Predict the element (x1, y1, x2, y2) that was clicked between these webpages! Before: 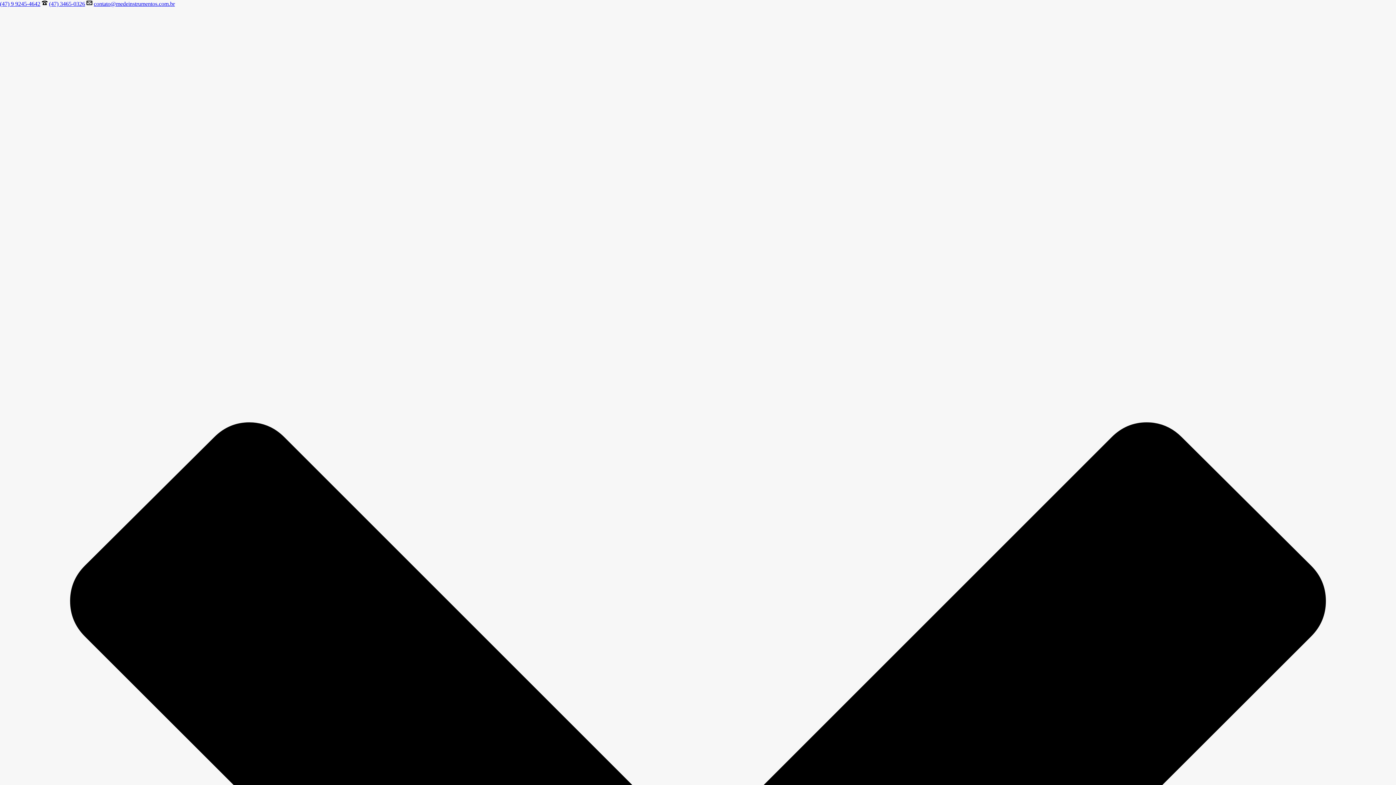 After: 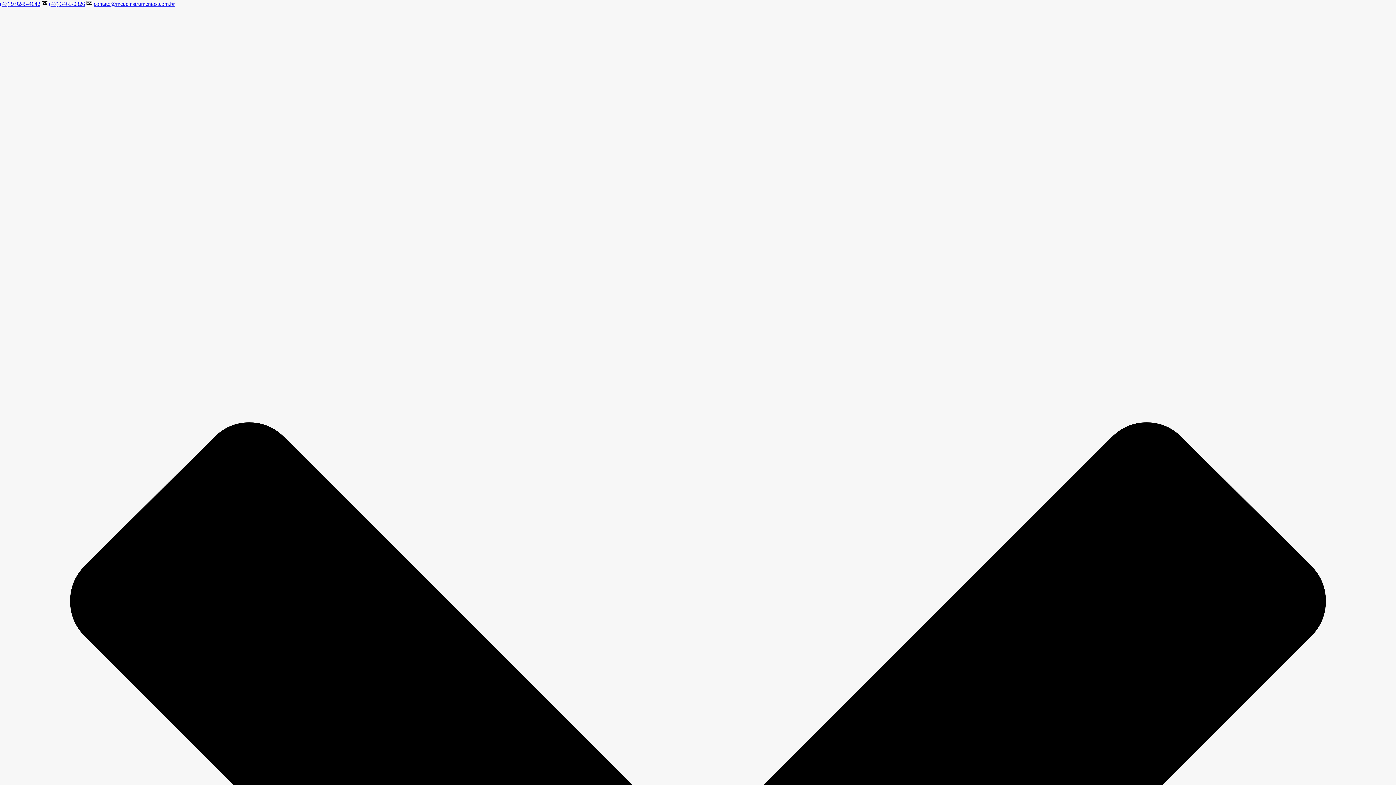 Action: bbox: (49, 0, 85, 6) label: (47) 3465-0326